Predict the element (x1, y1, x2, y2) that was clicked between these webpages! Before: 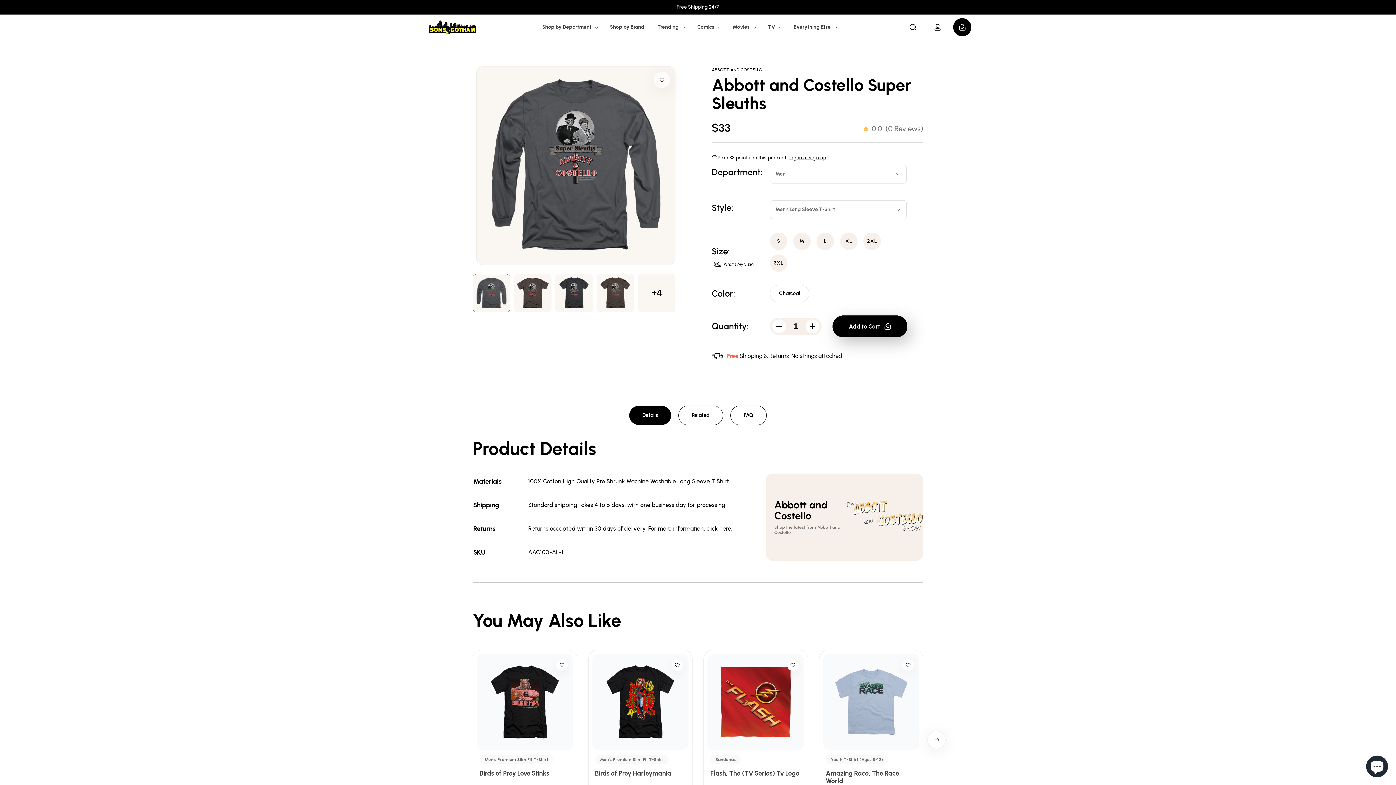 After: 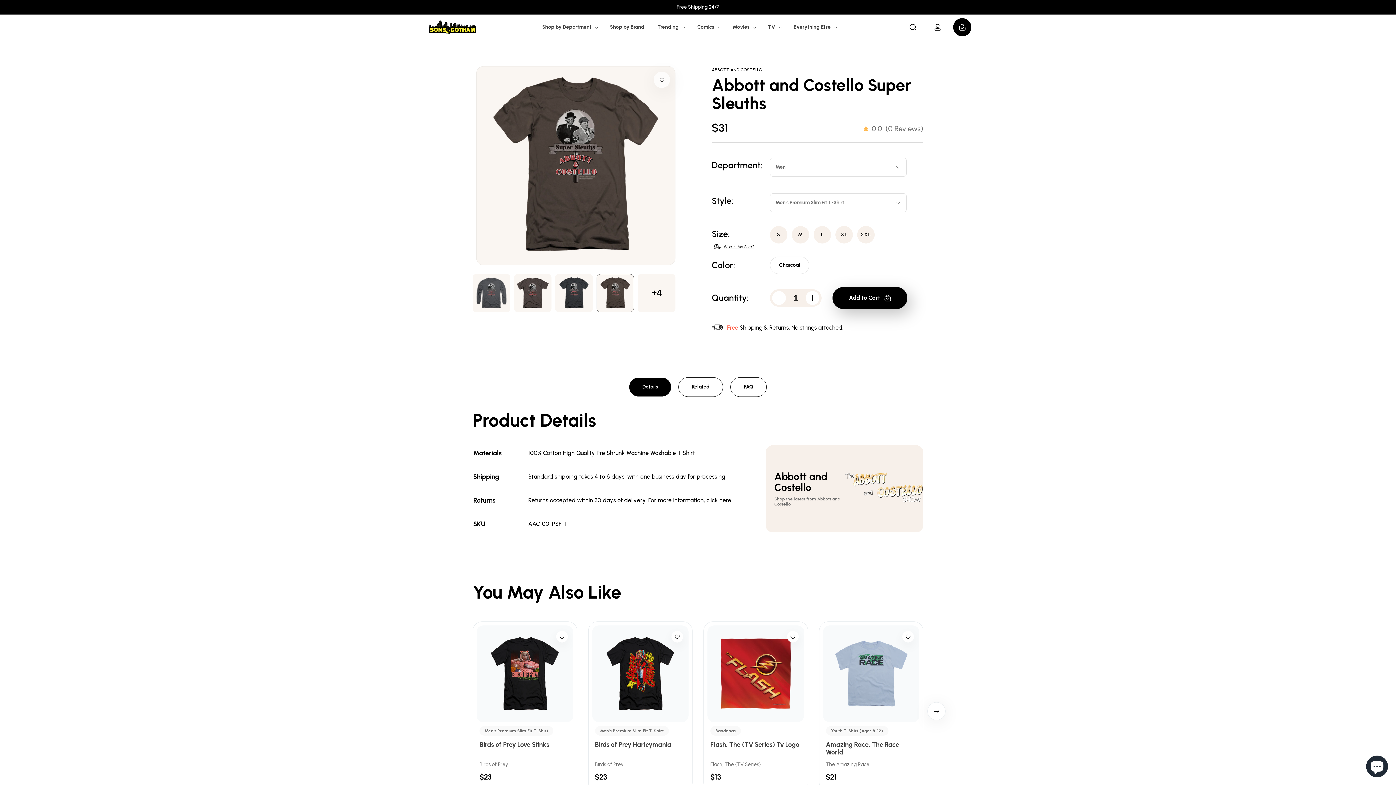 Action: bbox: (599, 277, 631, 309) label: Select image 3.